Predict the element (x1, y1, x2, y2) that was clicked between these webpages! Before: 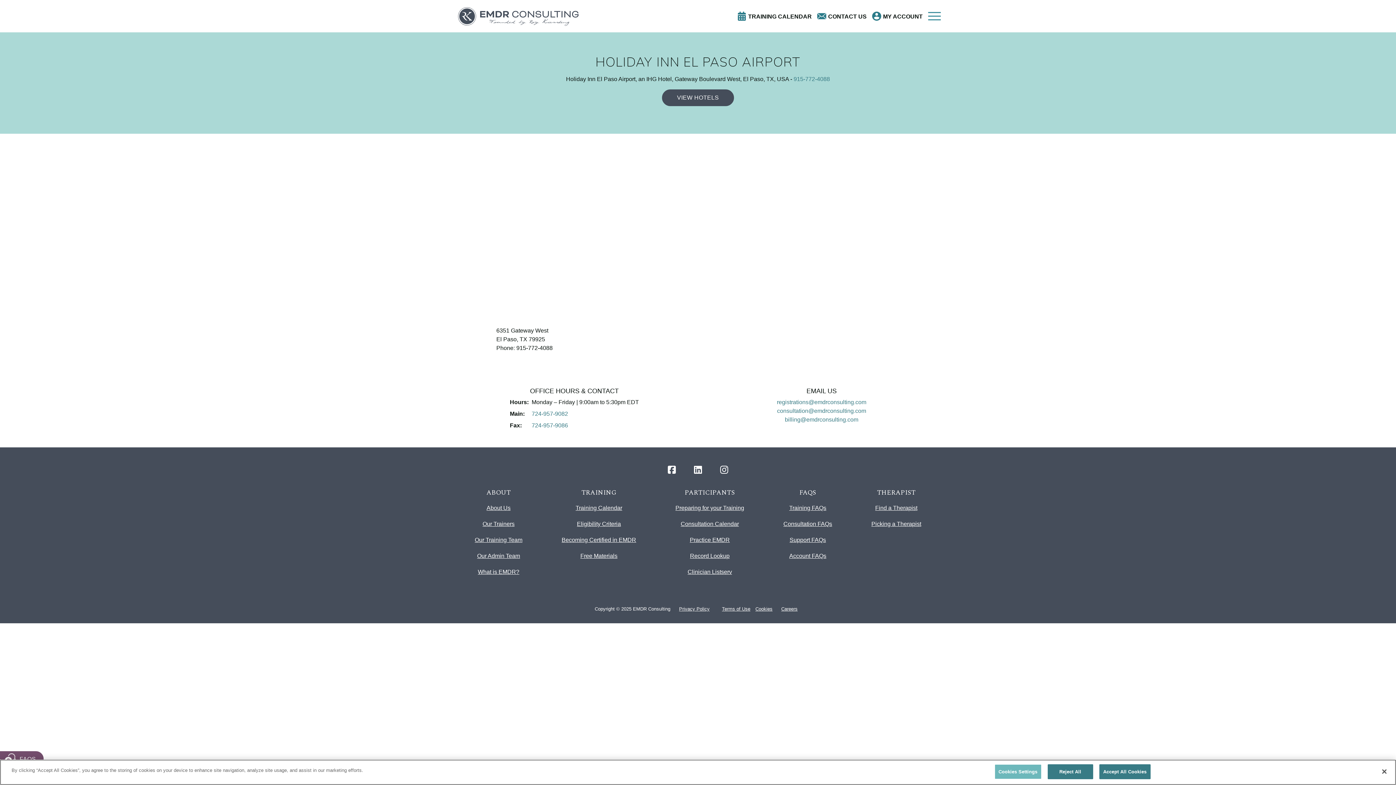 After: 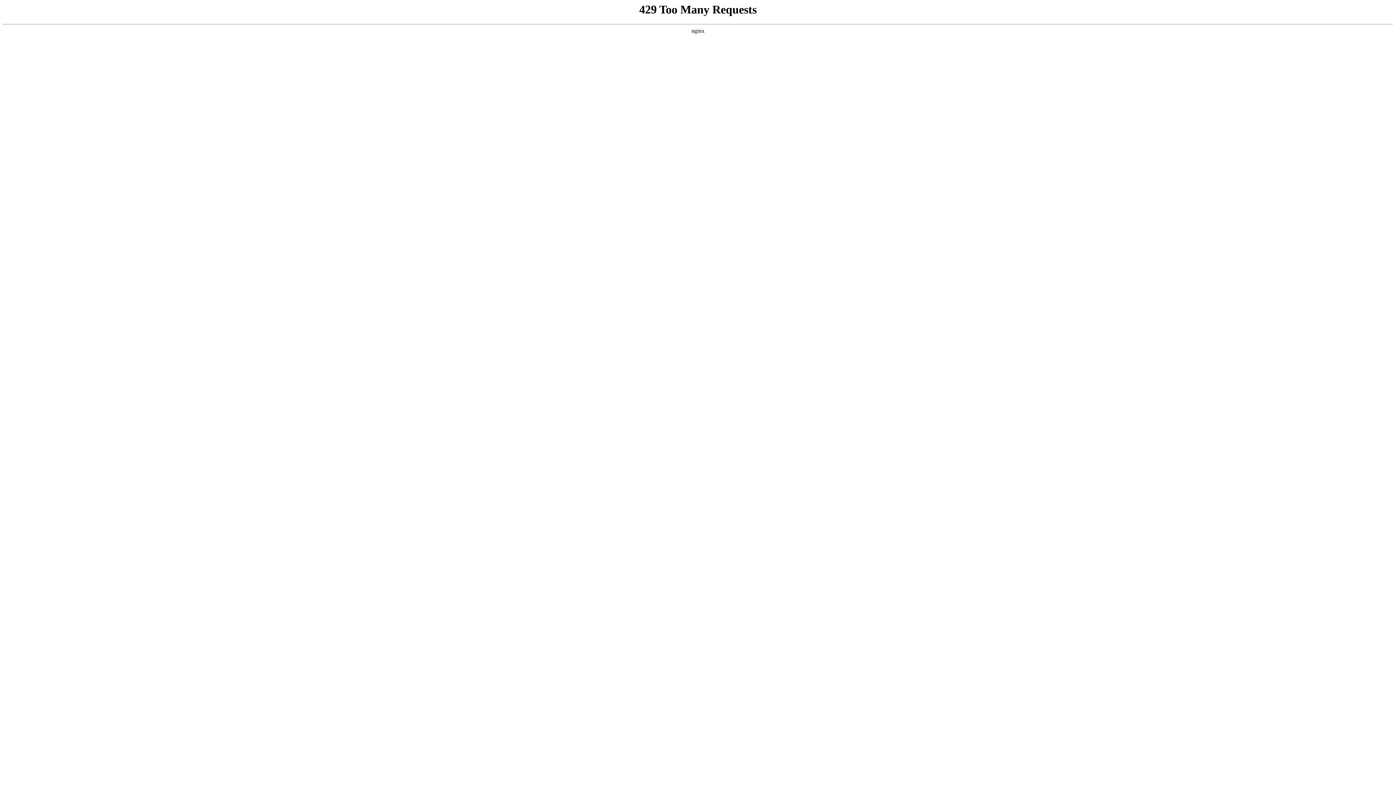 Action: bbox: (679, 605, 709, 612) label: Privacy Policy